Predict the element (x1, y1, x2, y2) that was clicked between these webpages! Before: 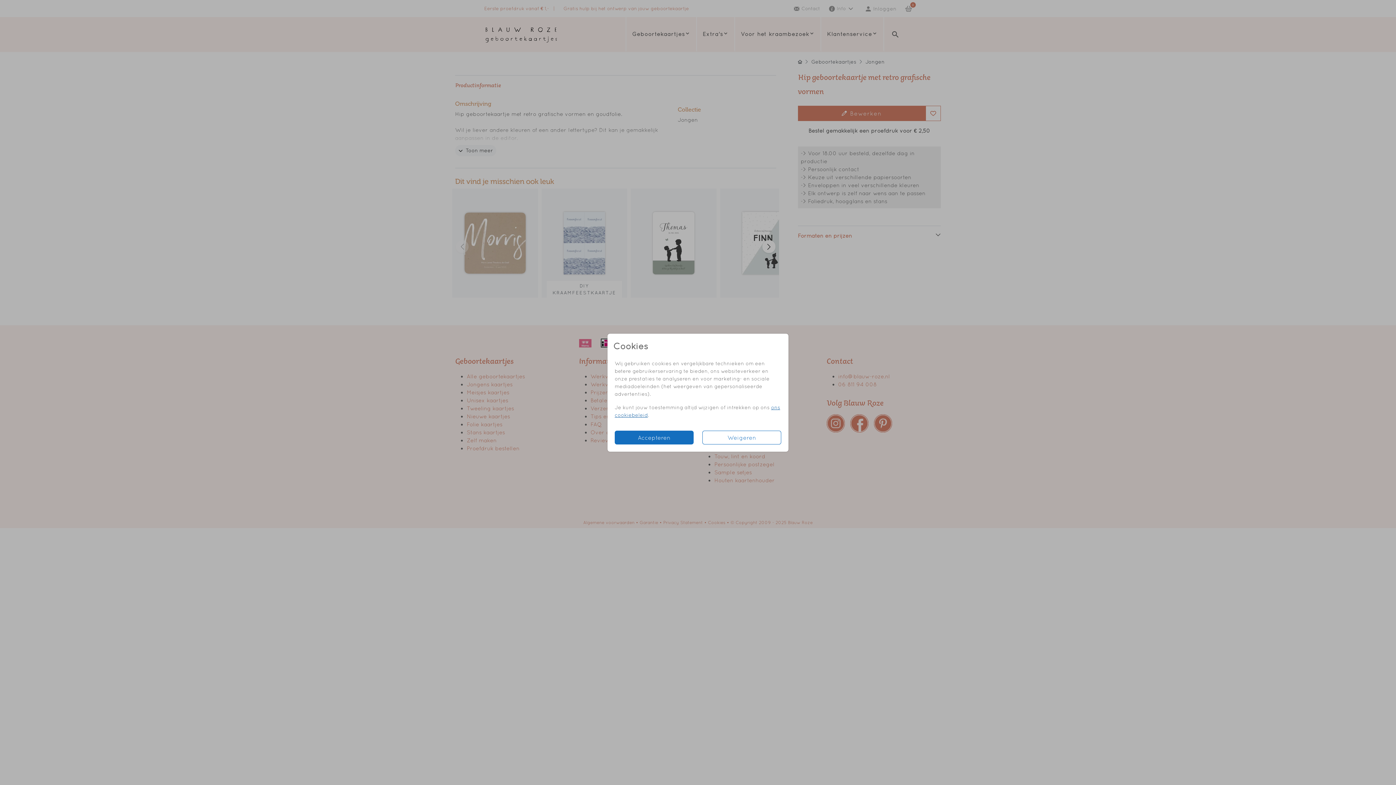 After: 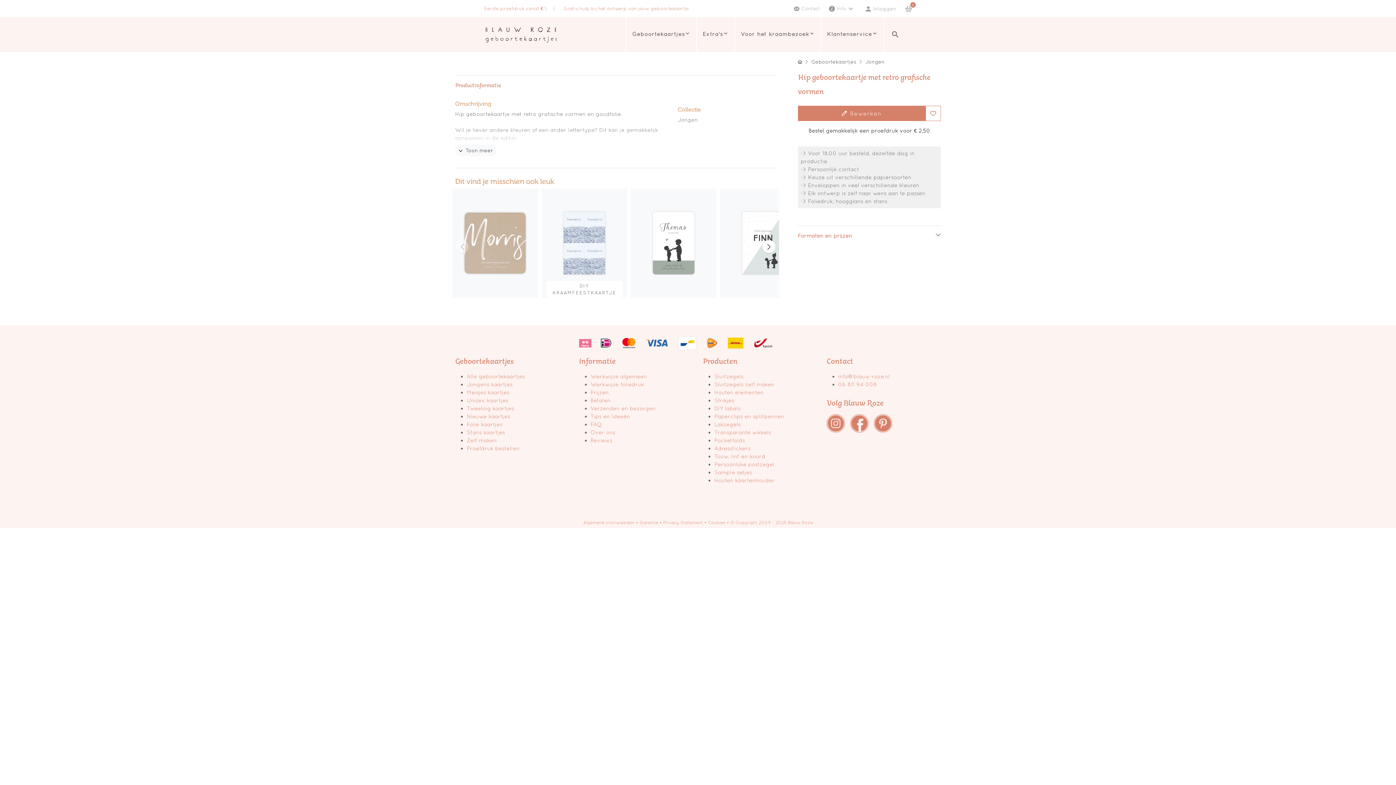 Action: bbox: (614, 430, 693, 444) label: Accepteren